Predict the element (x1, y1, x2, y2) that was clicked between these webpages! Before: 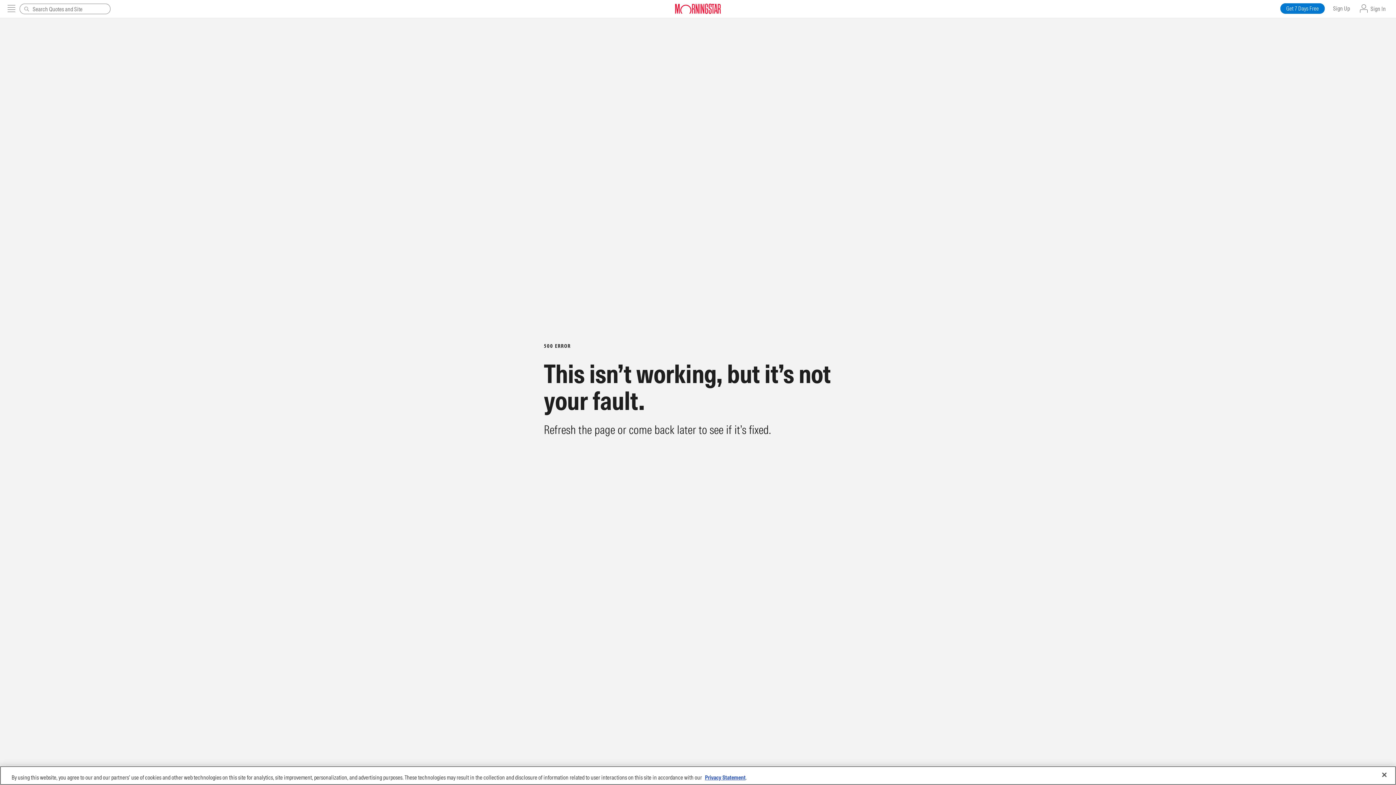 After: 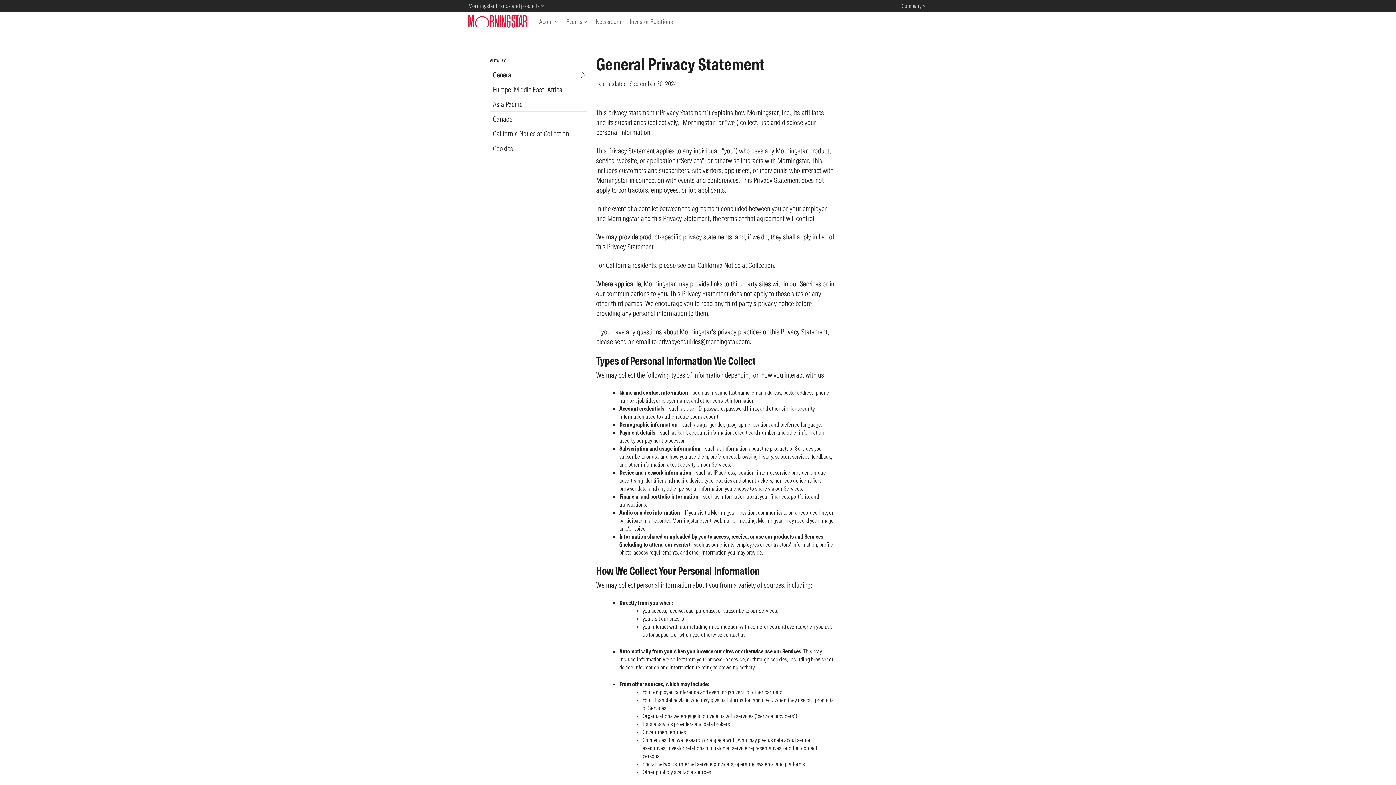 Action: bbox: (705, 774, 745, 781) label: Privacy Statement